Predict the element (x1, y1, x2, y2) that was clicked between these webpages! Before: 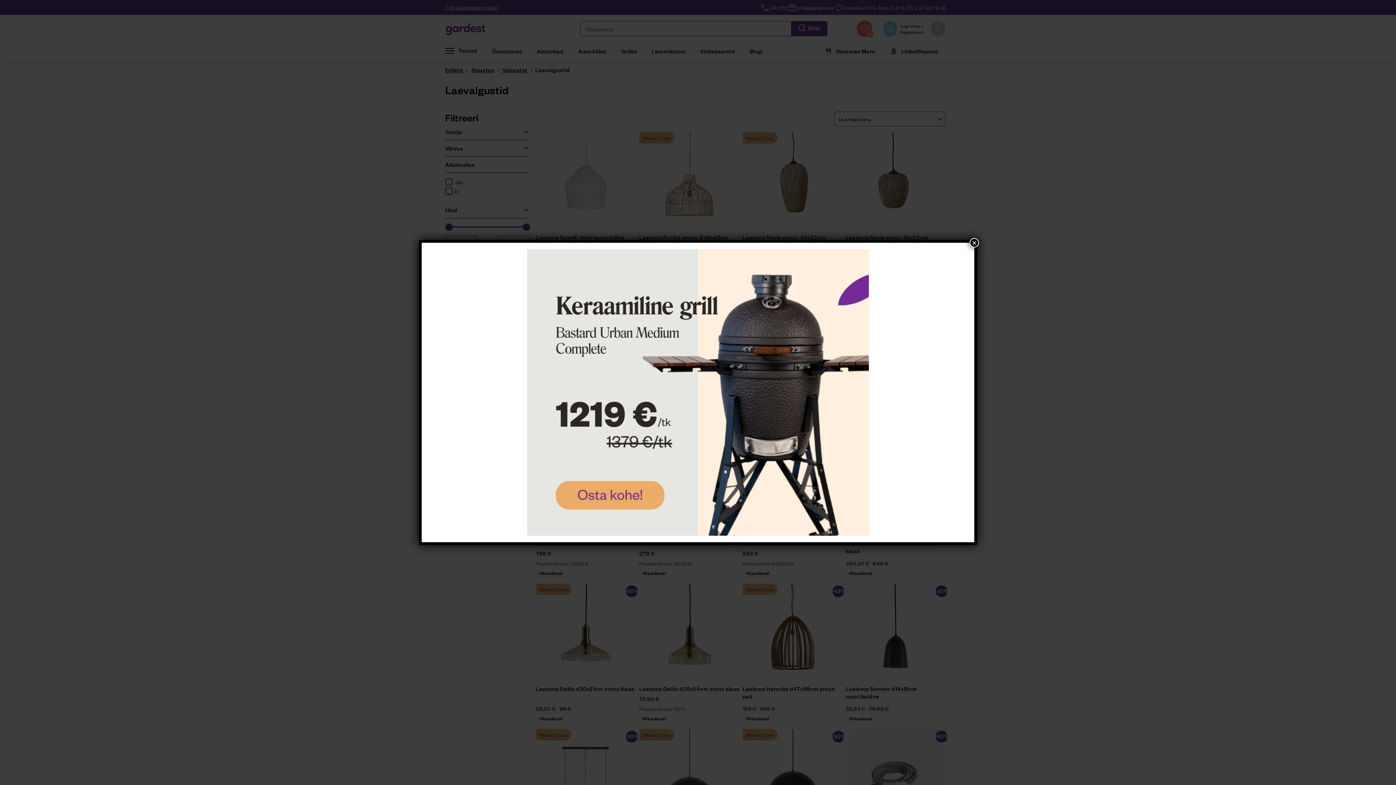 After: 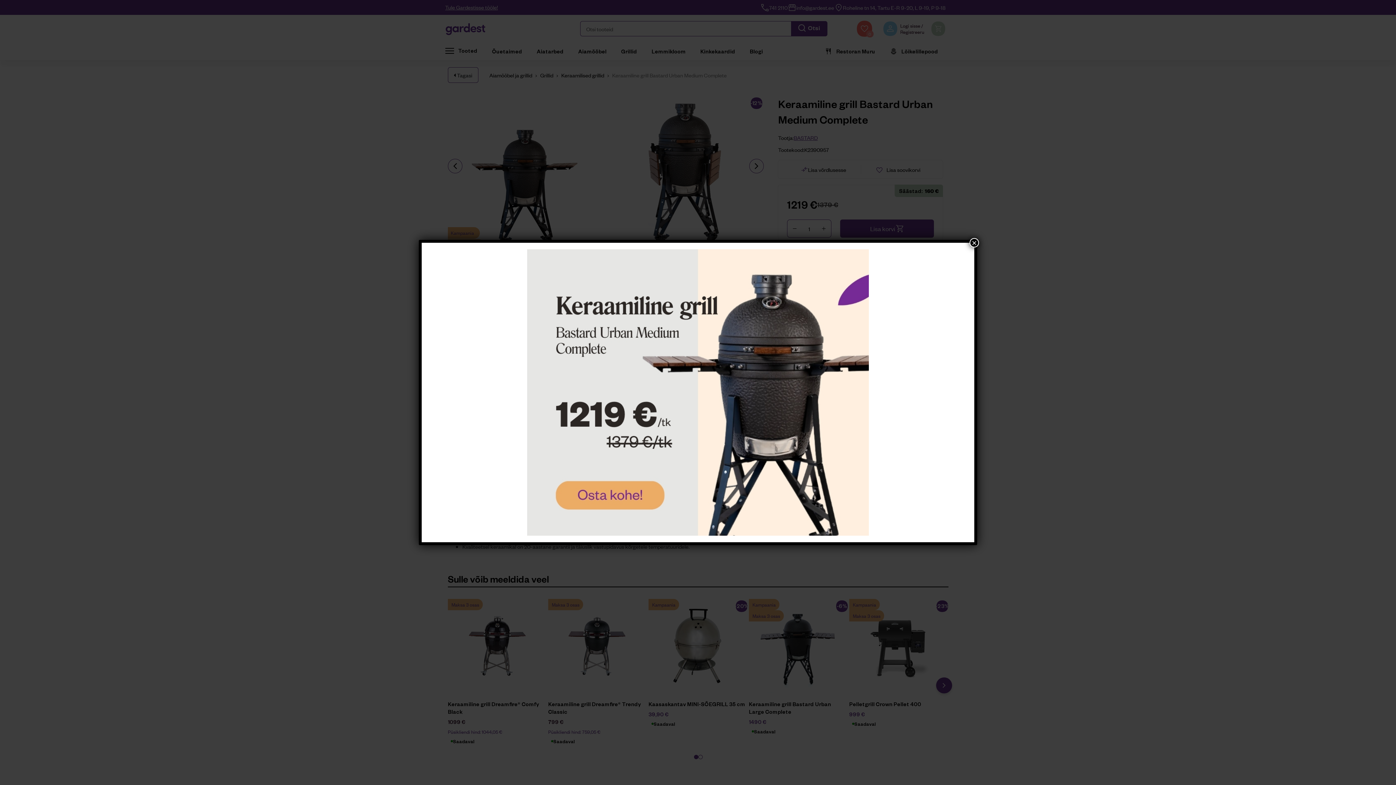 Action: bbox: (428, 249, 968, 536)